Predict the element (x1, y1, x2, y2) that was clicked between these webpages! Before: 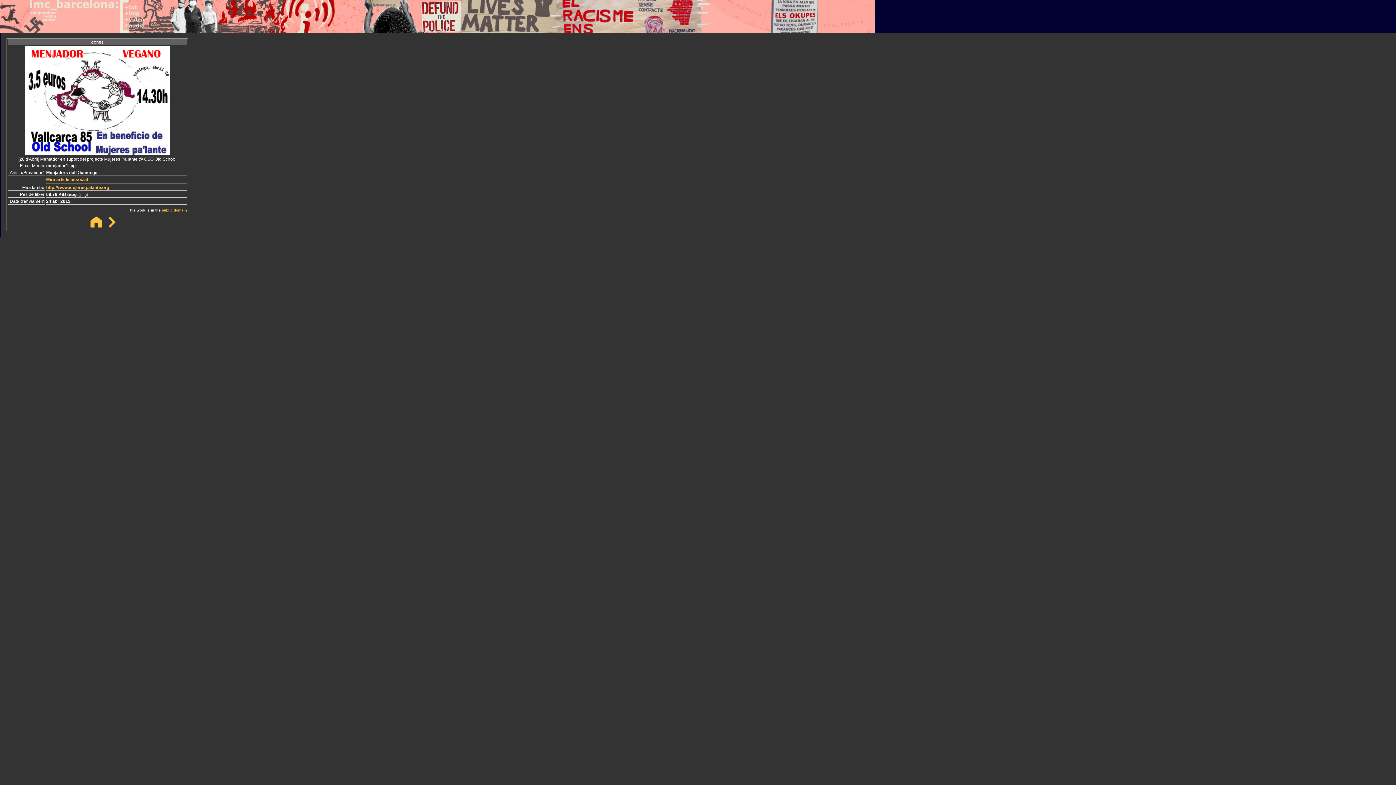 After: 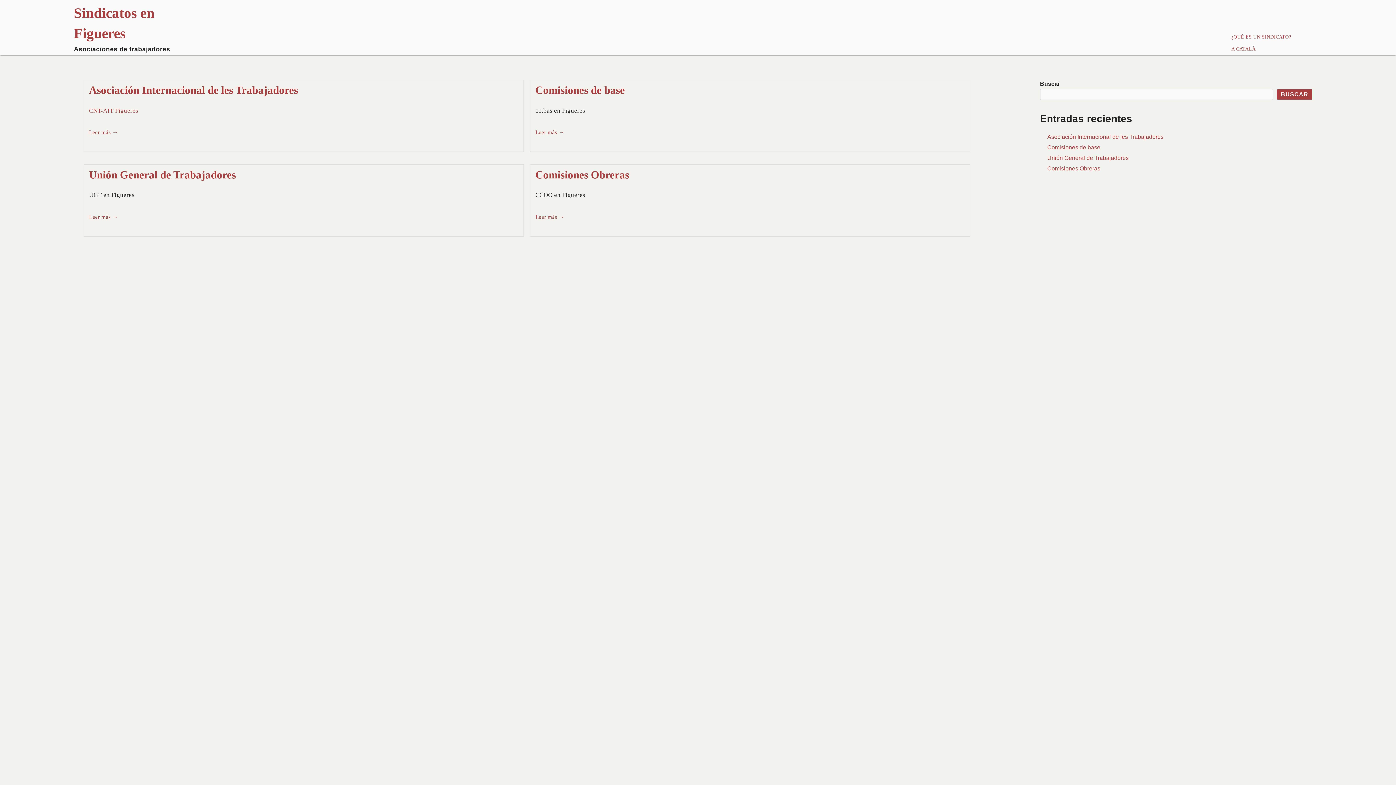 Action: label: Sindicato bbox: (0, 236, 19, 242)